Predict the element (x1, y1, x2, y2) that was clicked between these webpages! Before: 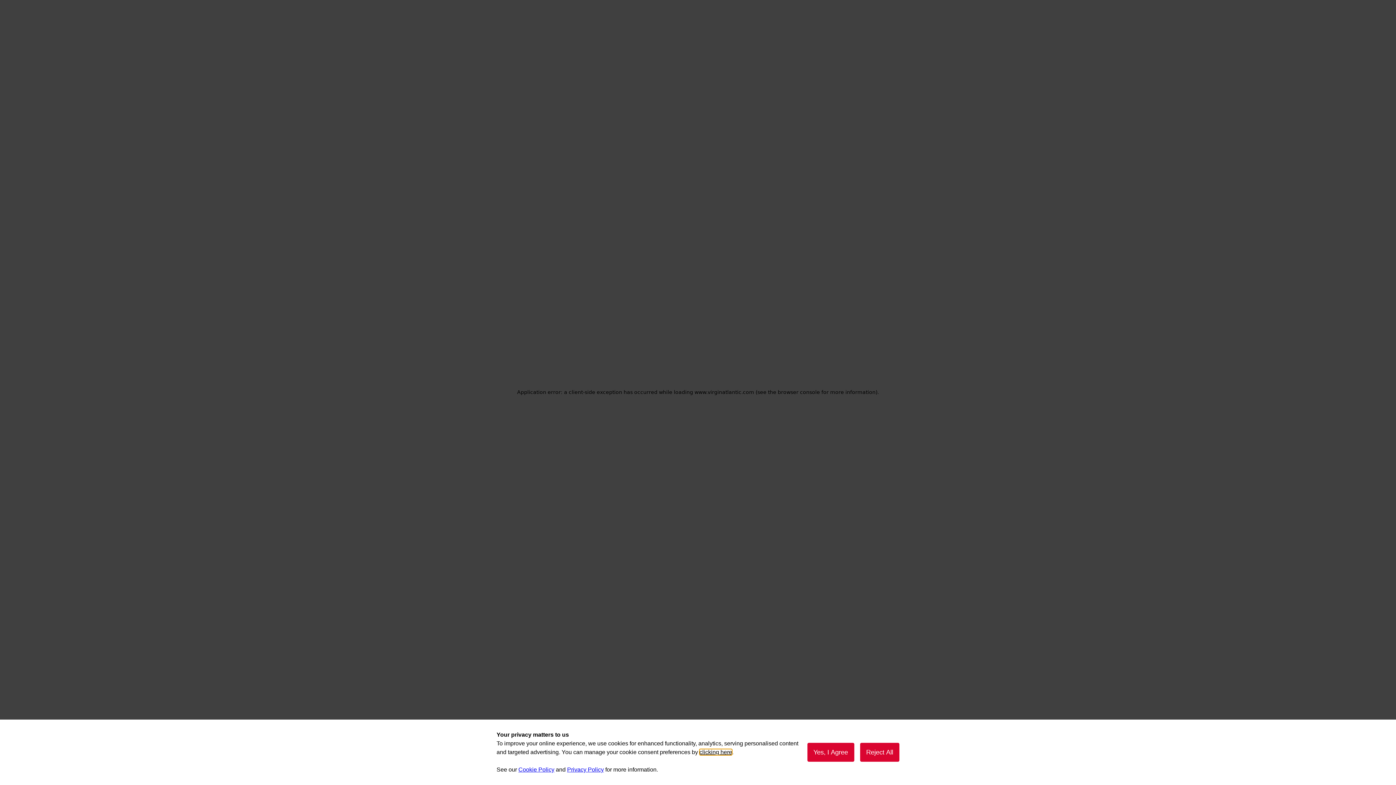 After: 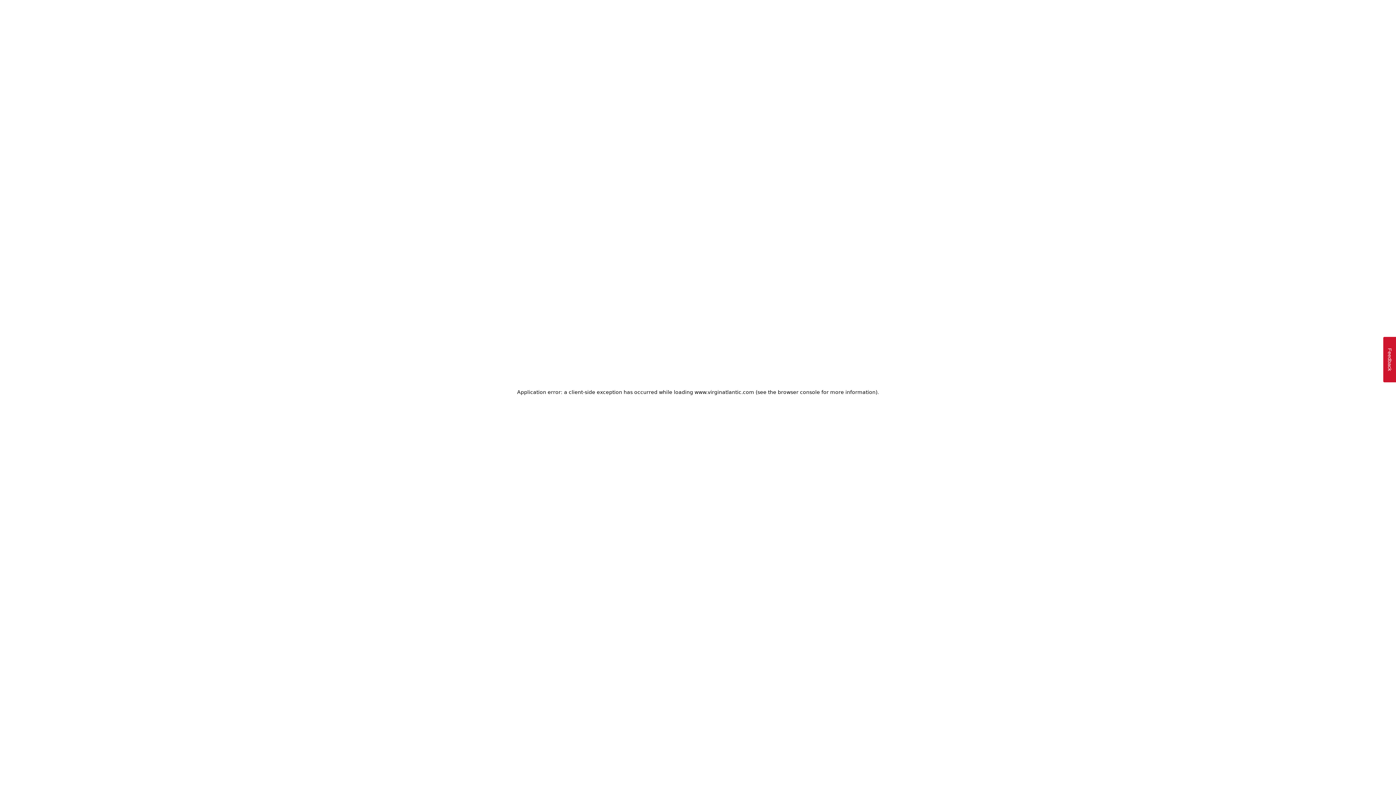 Action: bbox: (807, 743, 854, 762) label: Yes, I Agree